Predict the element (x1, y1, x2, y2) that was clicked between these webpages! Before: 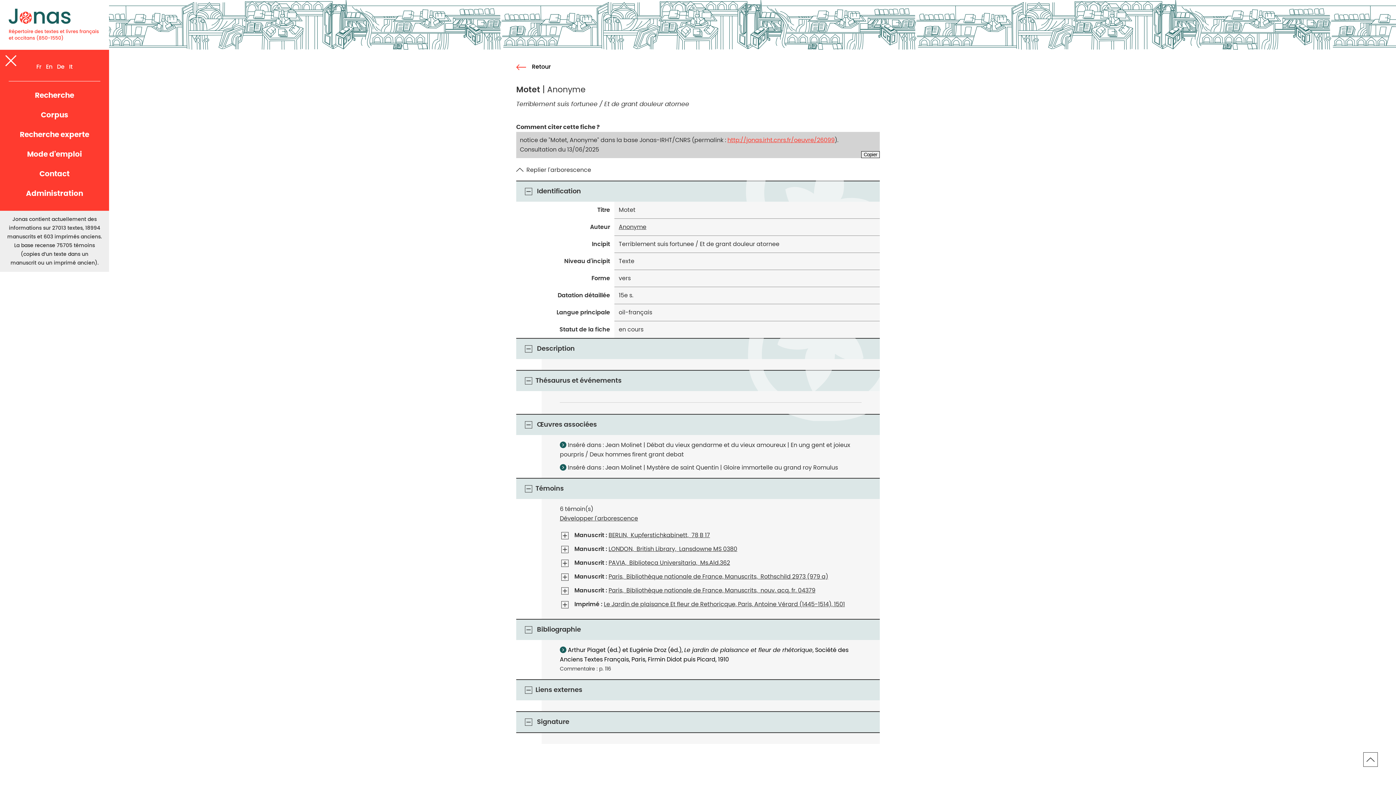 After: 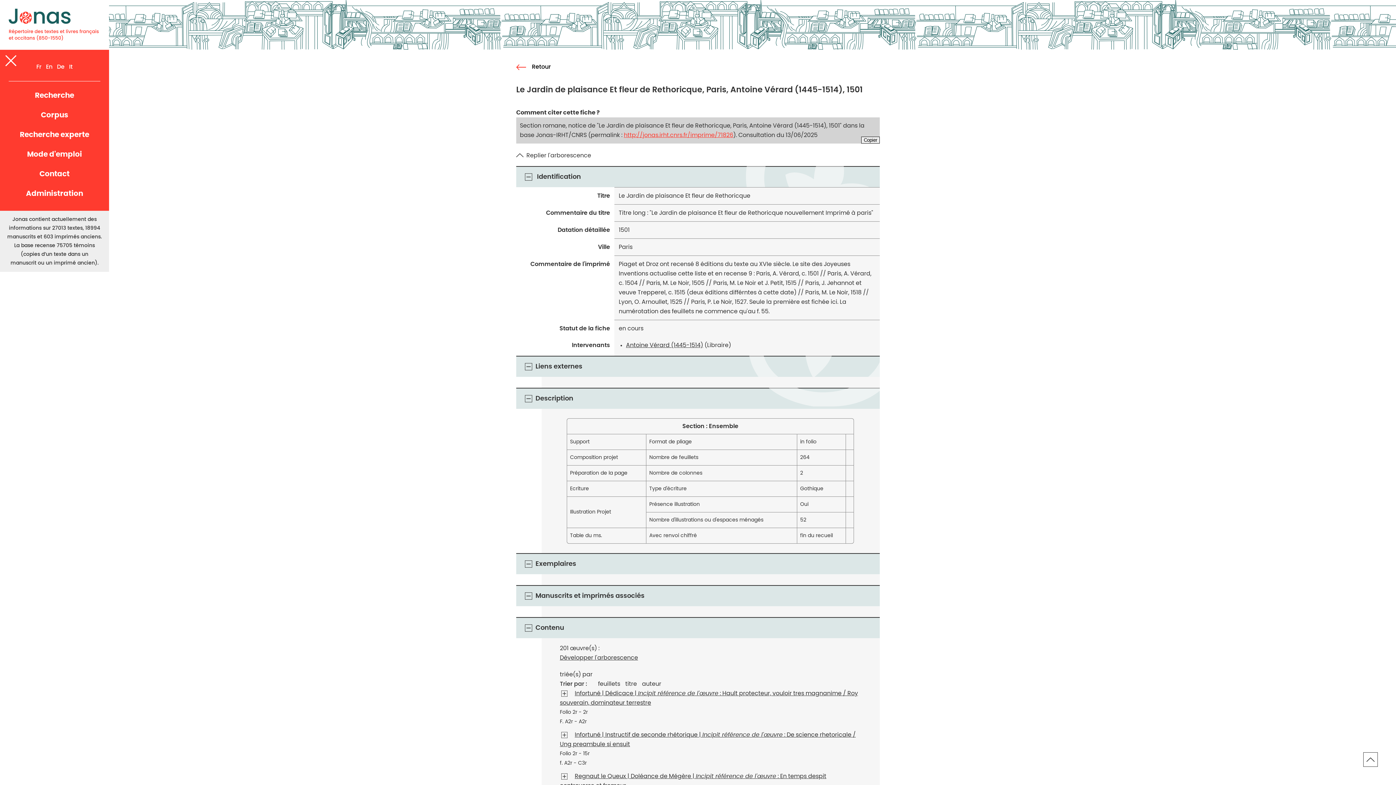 Action: bbox: (604, 601, 845, 607) label: Le Jardin de plaisance Et fleur de Rethoricque, Paris, Antoine Vérard (1445-1514), 1501